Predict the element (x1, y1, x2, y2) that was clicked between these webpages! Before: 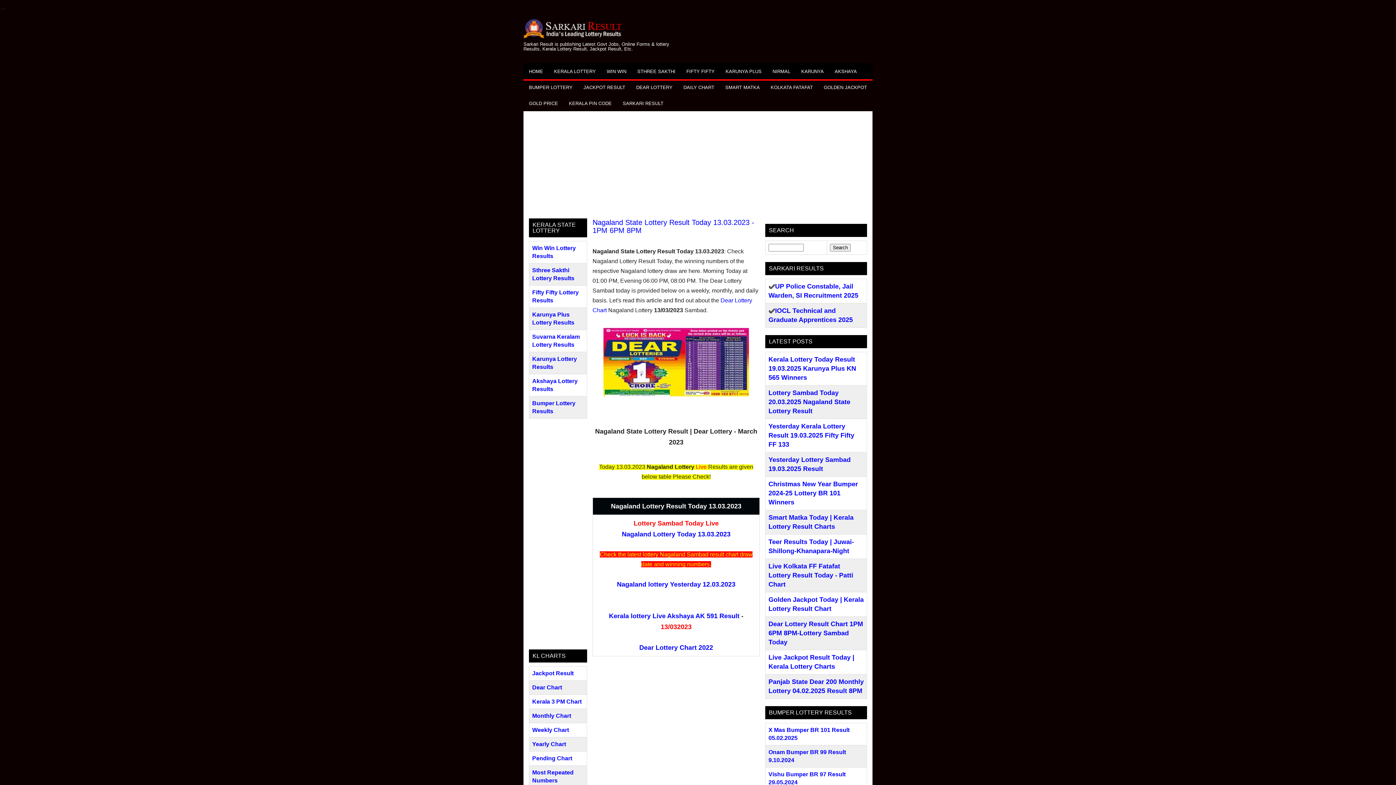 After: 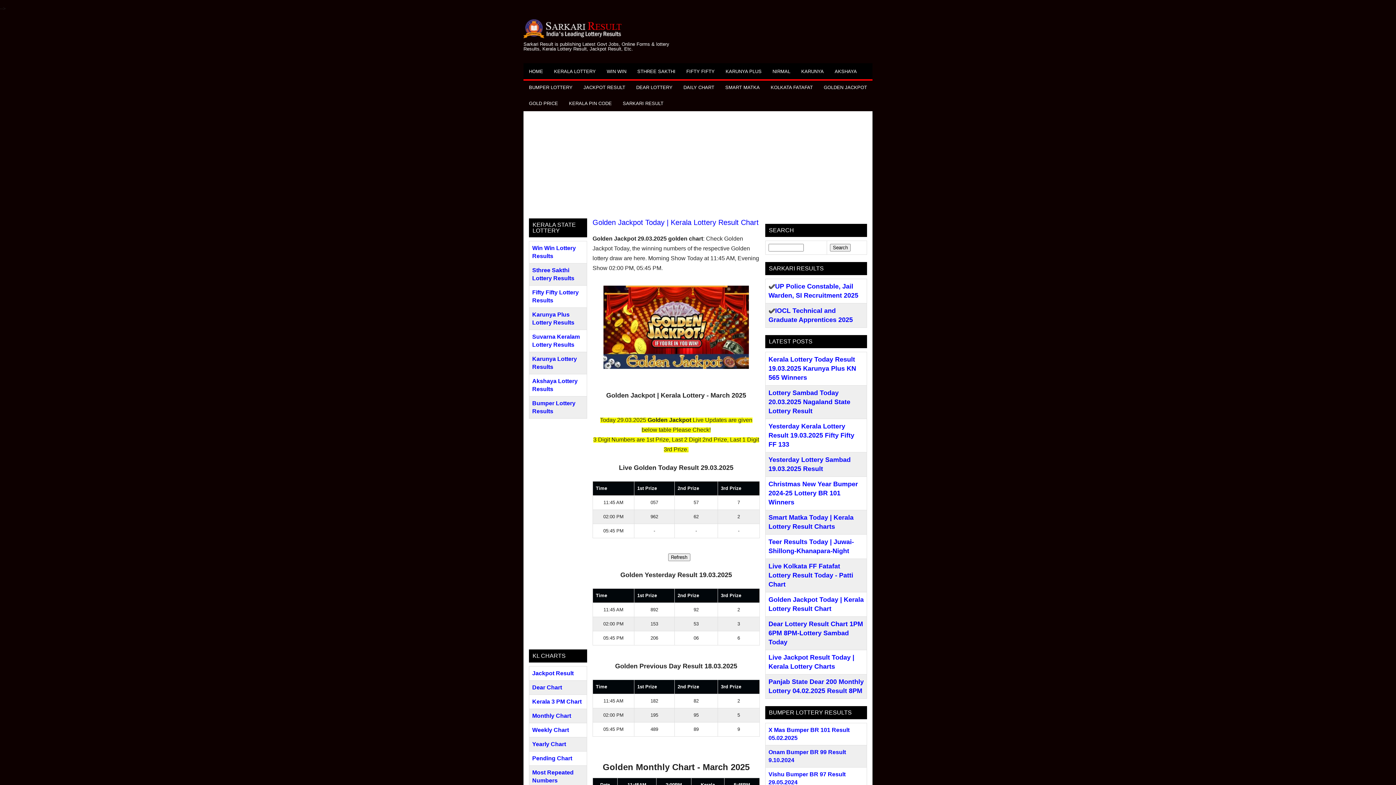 Action: label: GOLDEN JACKPOT bbox: (818, 79, 872, 95)